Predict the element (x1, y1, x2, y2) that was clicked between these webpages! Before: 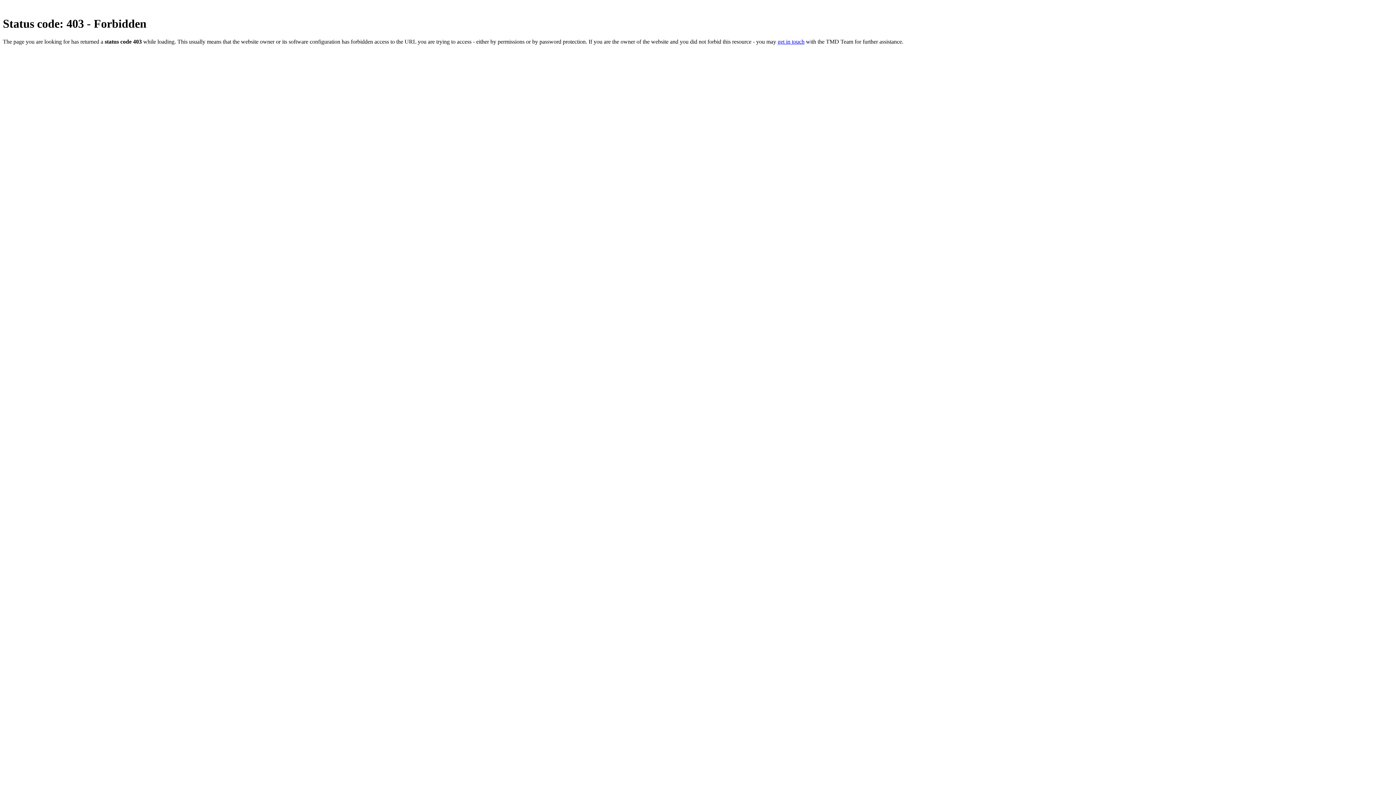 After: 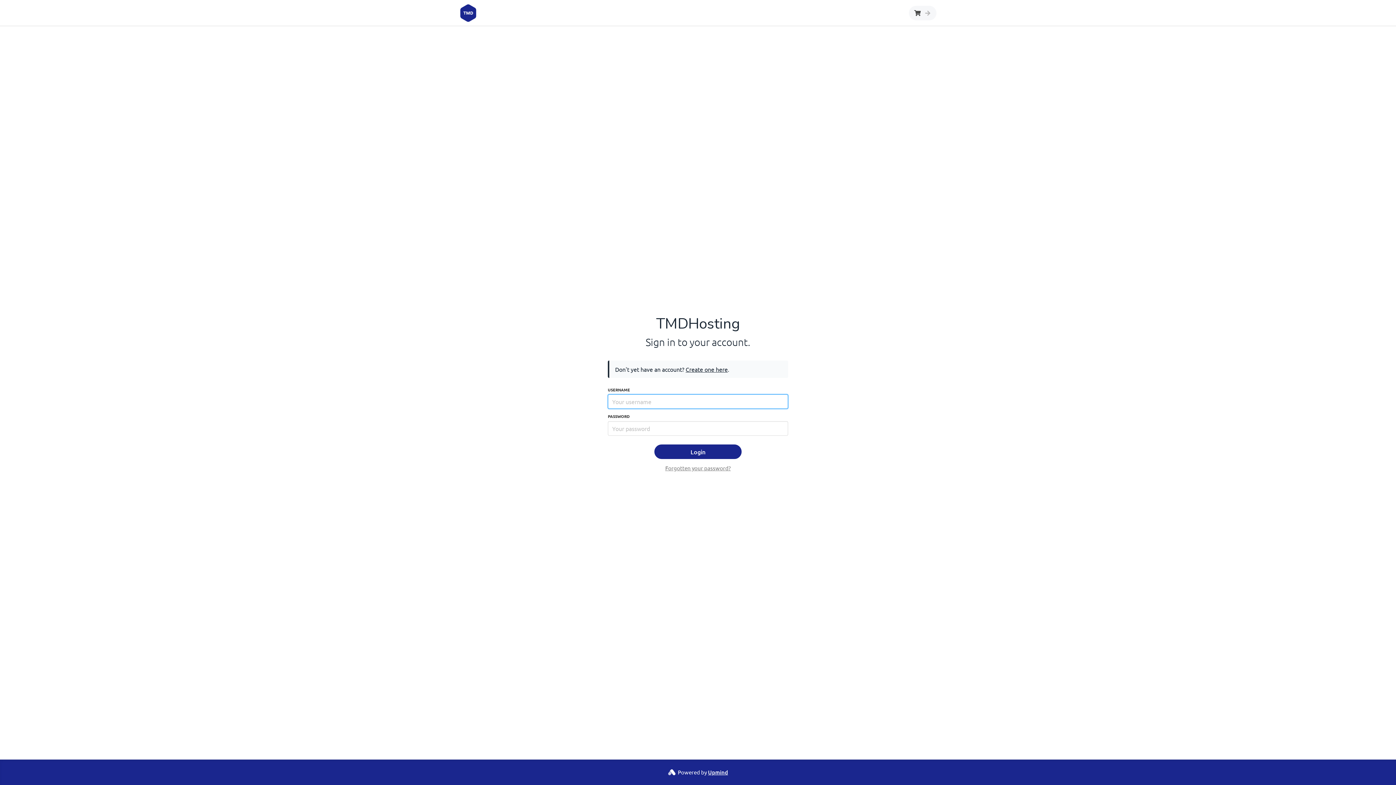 Action: bbox: (777, 38, 804, 44) label: get in touch